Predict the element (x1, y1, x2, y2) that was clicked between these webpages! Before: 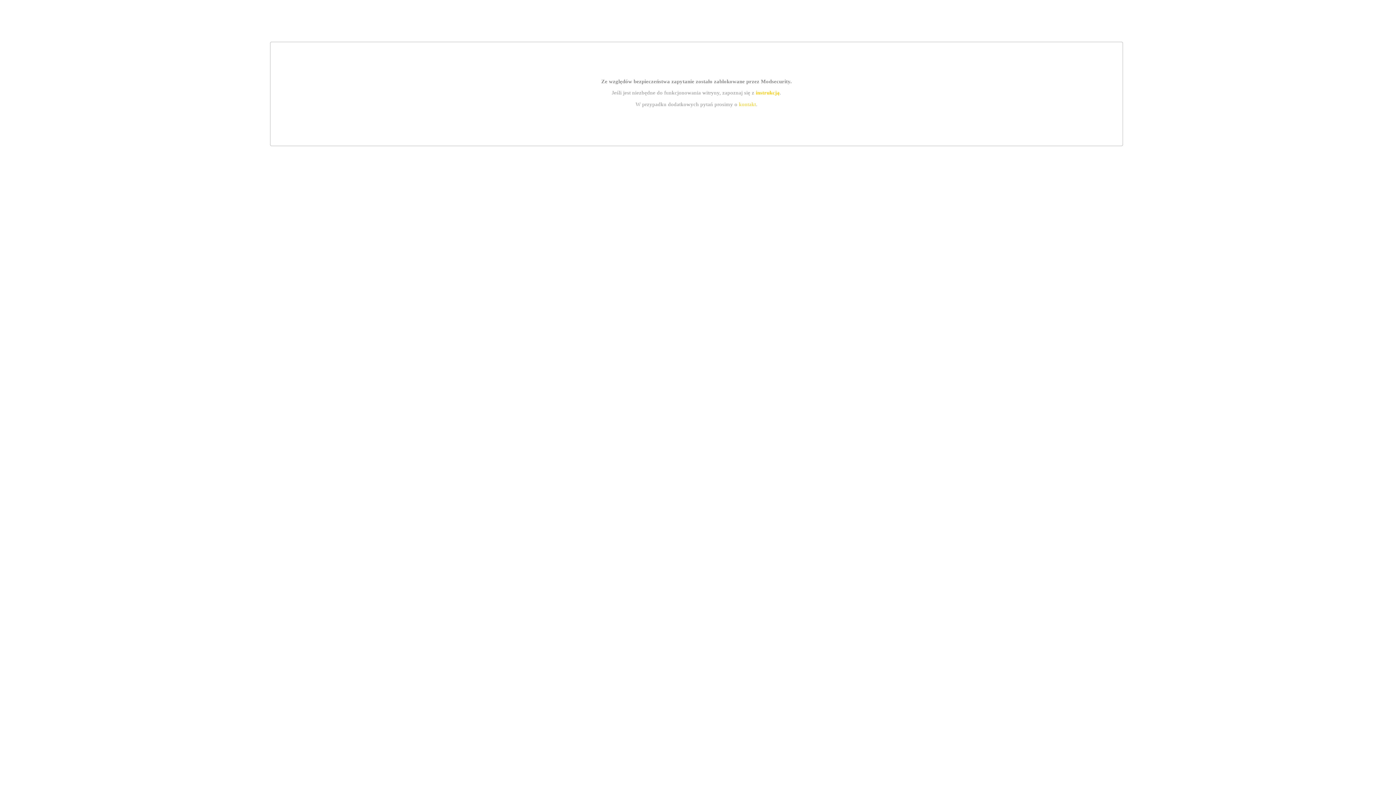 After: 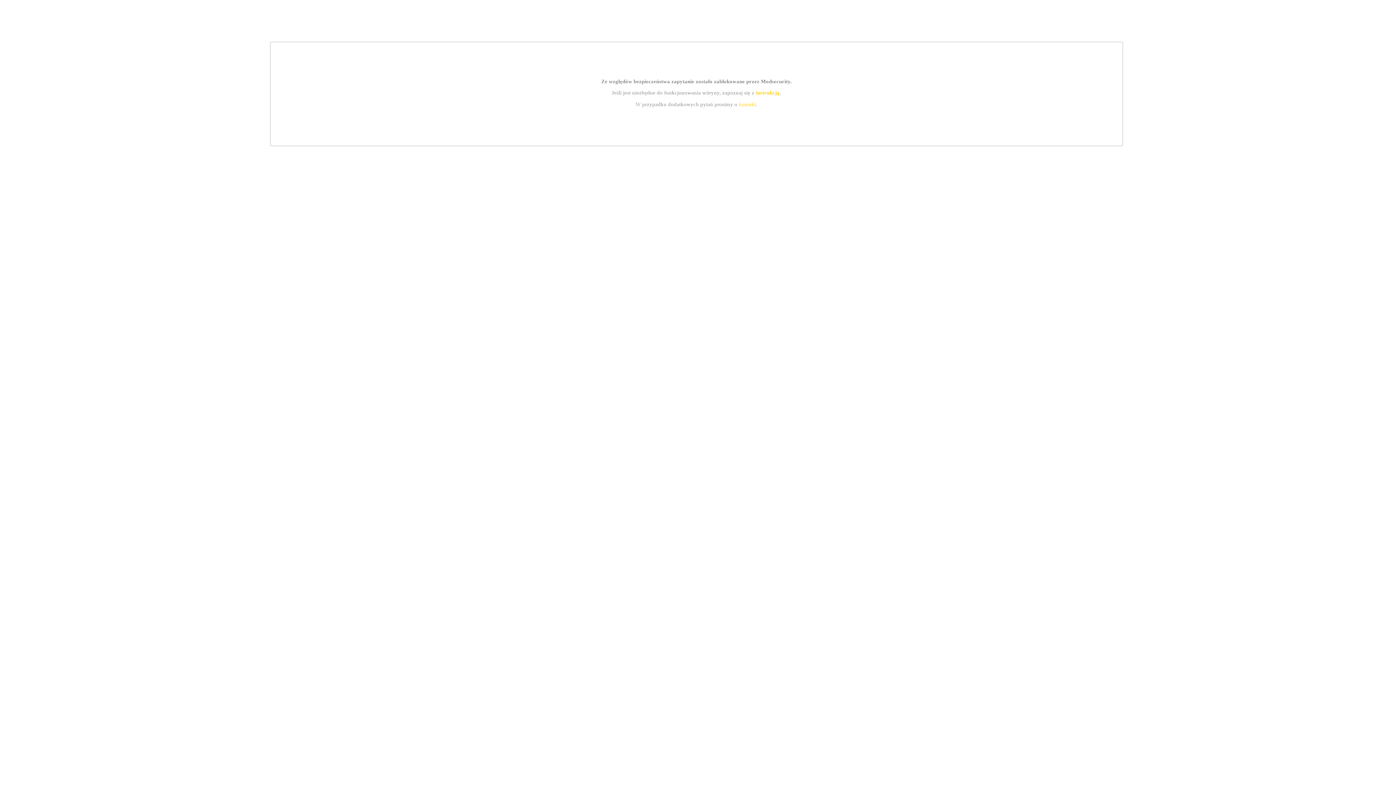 Action: label: kontakt bbox: (739, 101, 756, 107)